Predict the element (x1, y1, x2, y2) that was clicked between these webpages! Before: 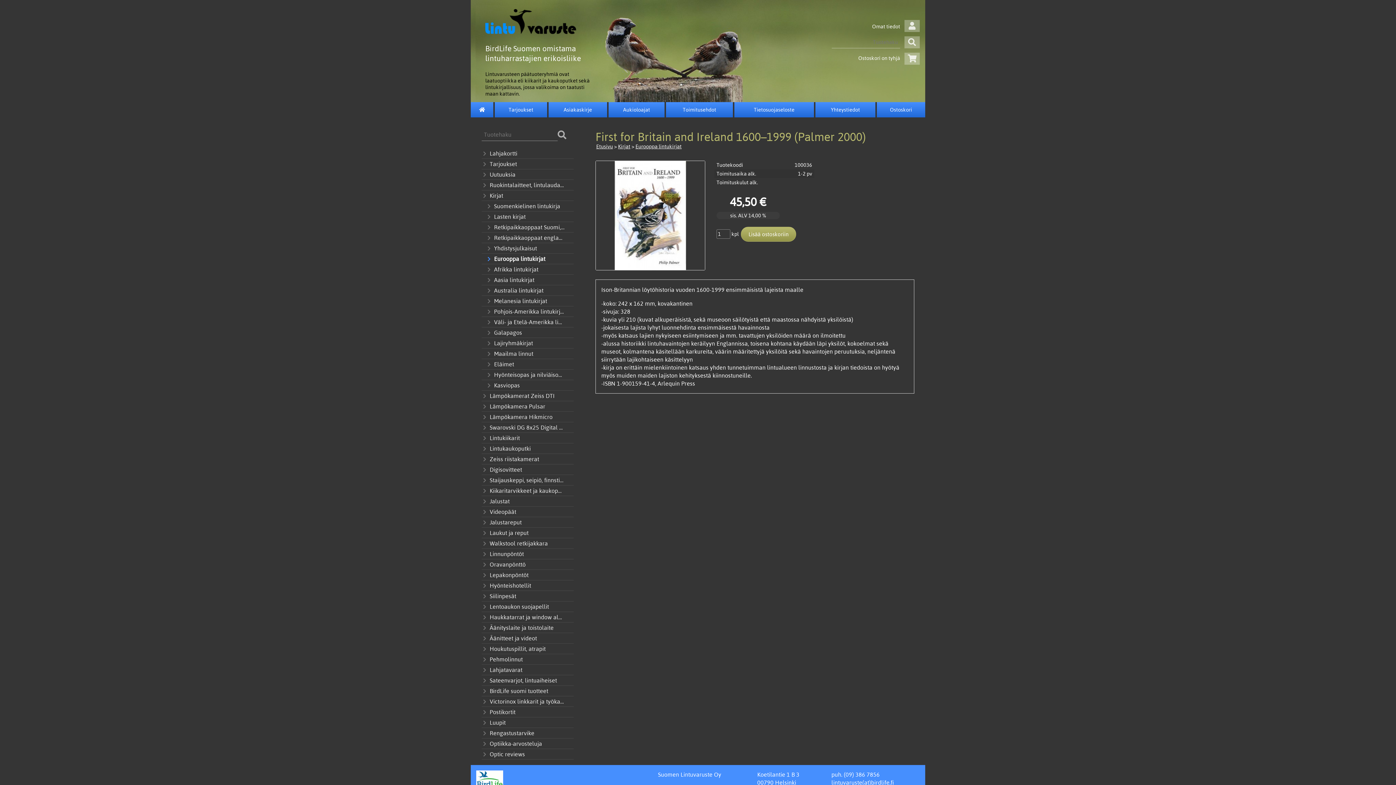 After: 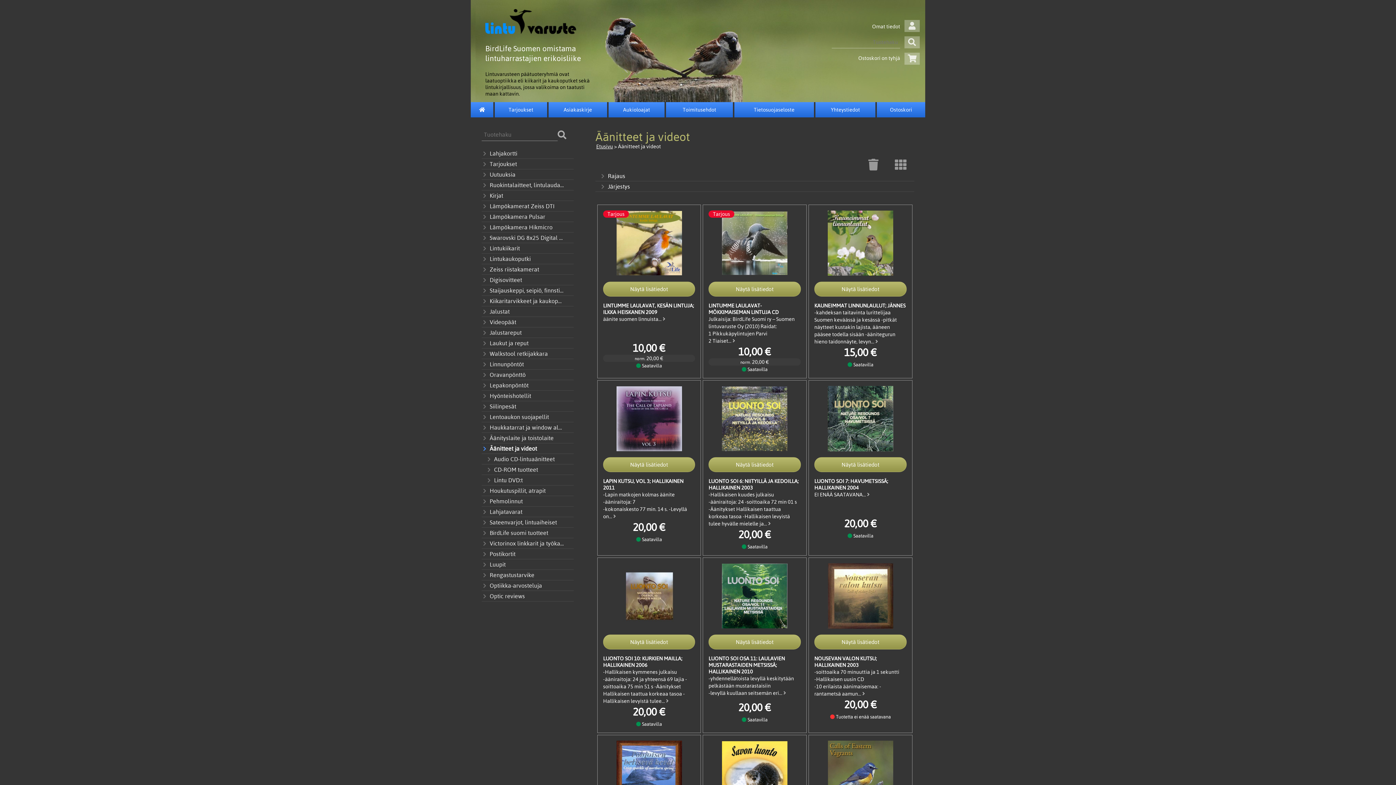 Action: bbox: (481, 634, 564, 642) label: Äänitteet ja videot